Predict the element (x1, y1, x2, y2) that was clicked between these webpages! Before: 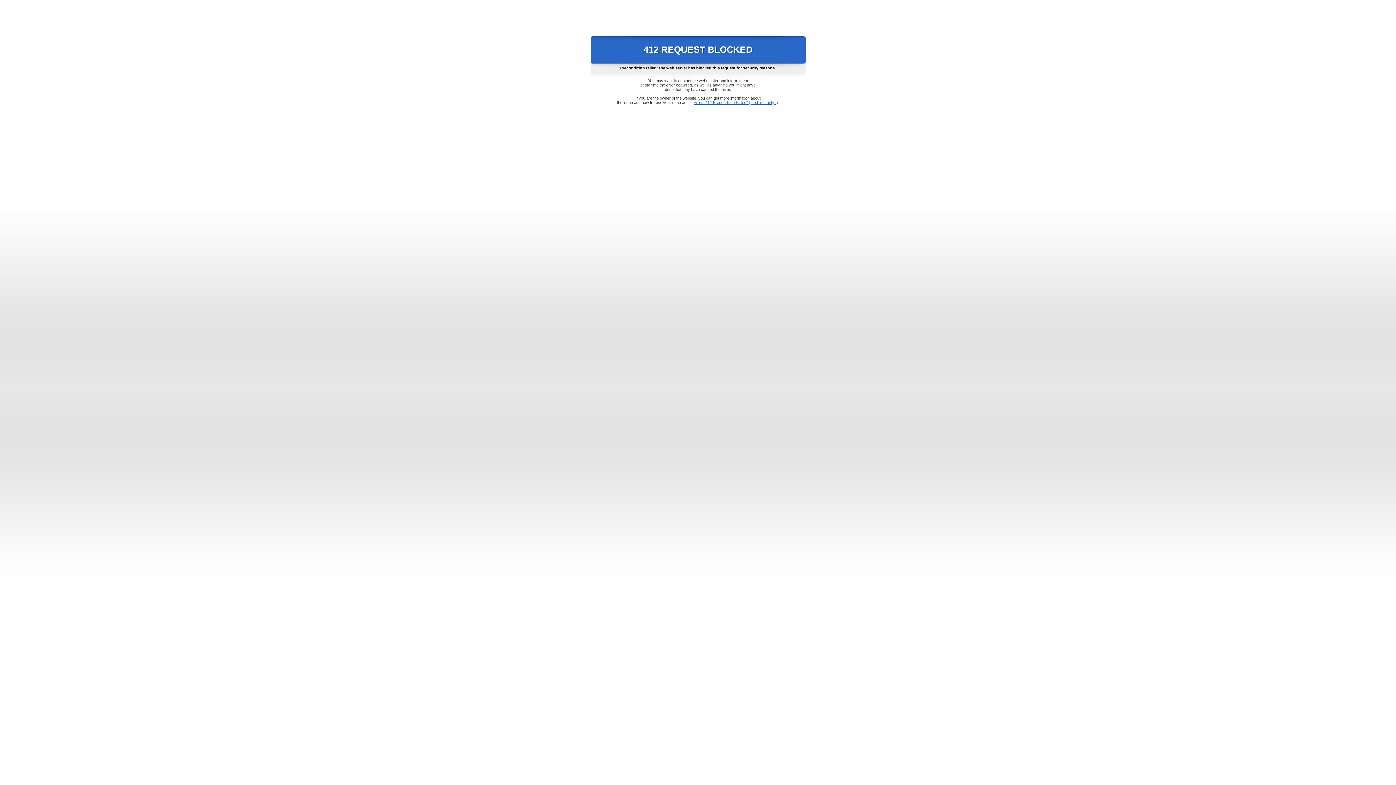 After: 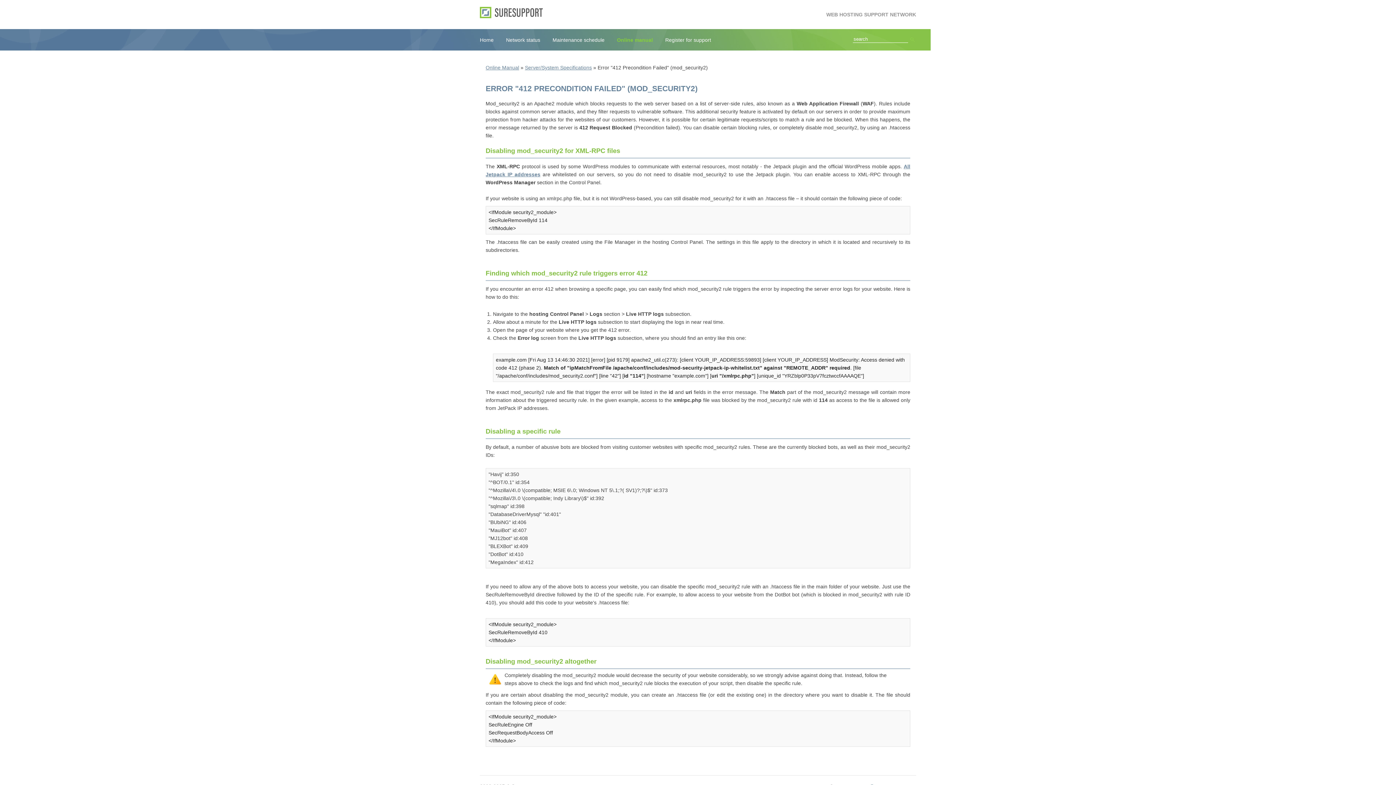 Action: bbox: (693, 100, 778, 104) label: Error "412 Precondition Failed" (mod_security2)